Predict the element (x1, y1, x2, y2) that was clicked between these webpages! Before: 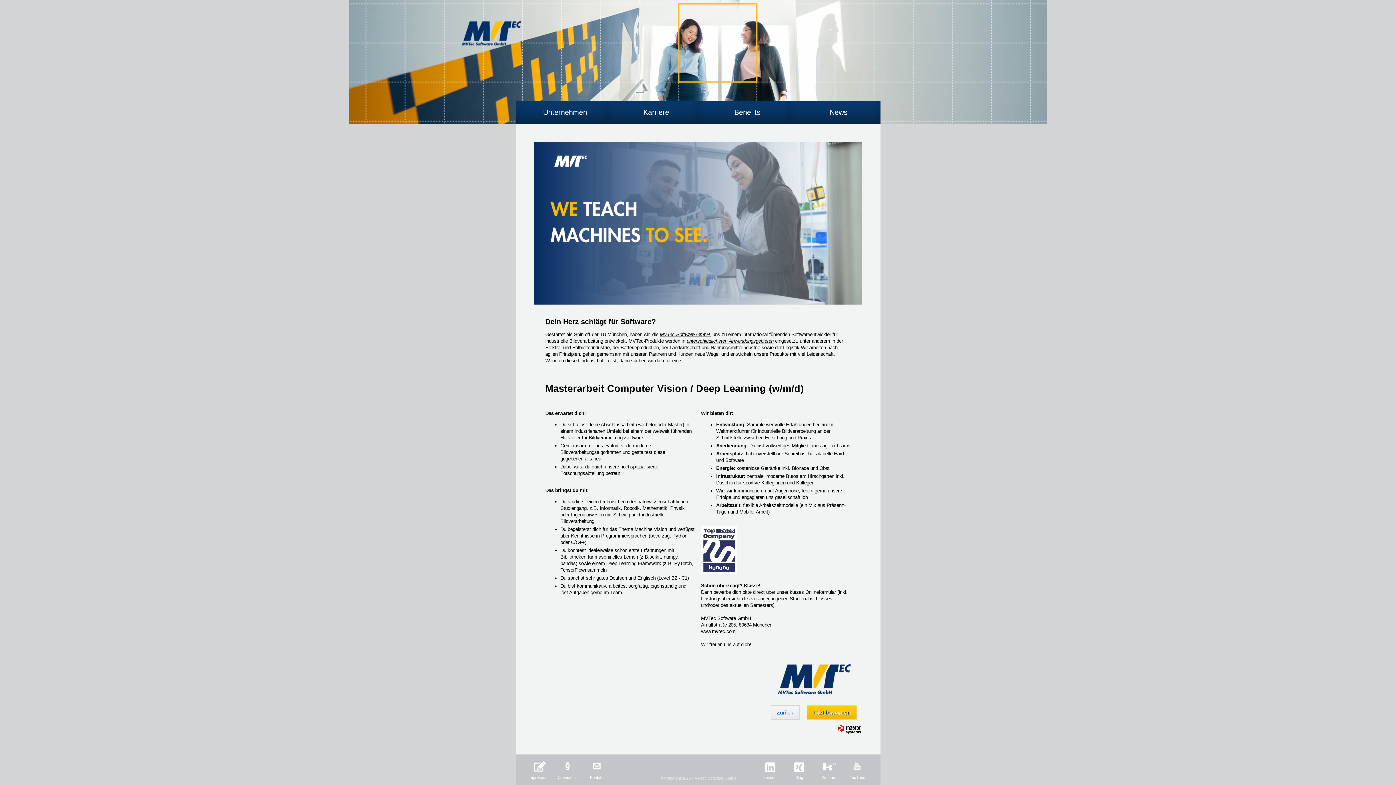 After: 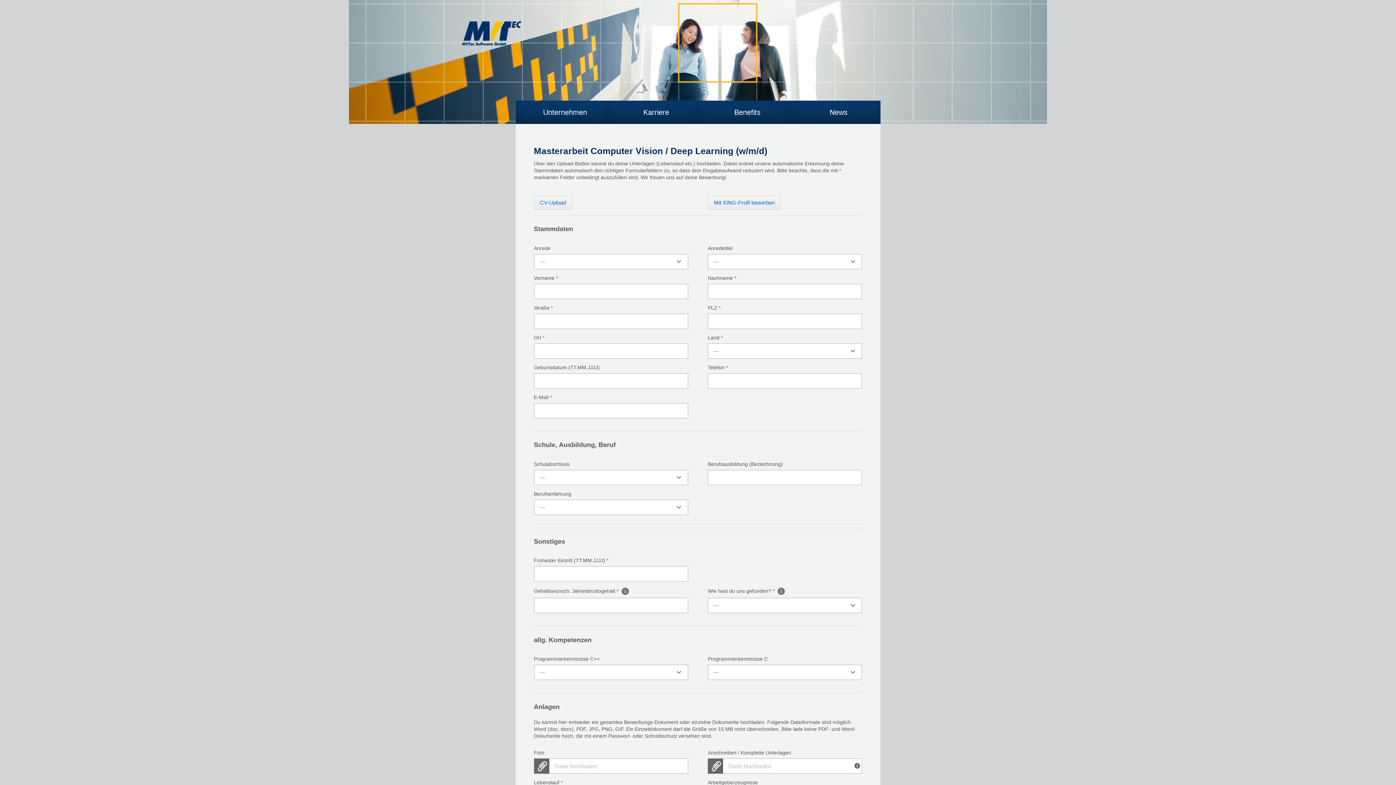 Action: label: Jetzt bewerben! bbox: (806, 705, 856, 720)